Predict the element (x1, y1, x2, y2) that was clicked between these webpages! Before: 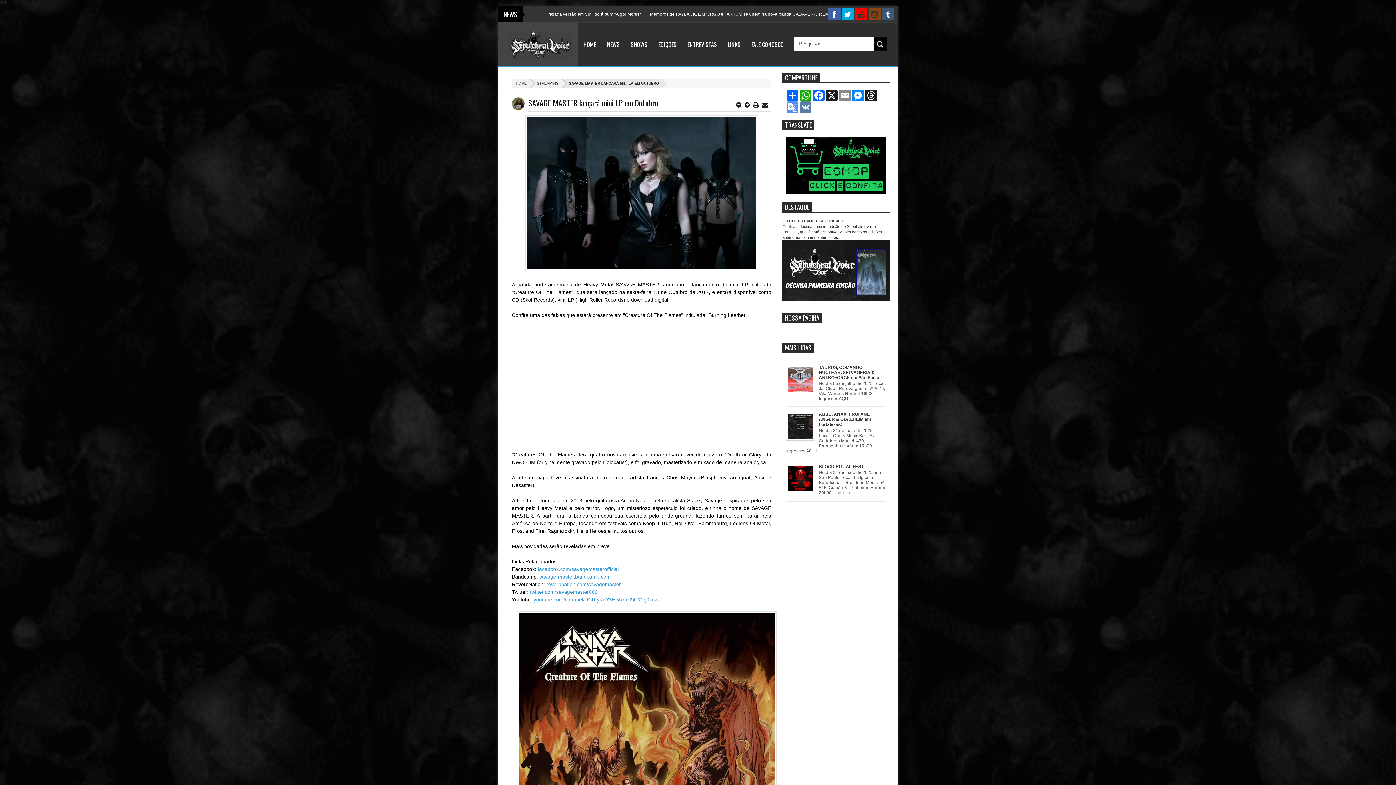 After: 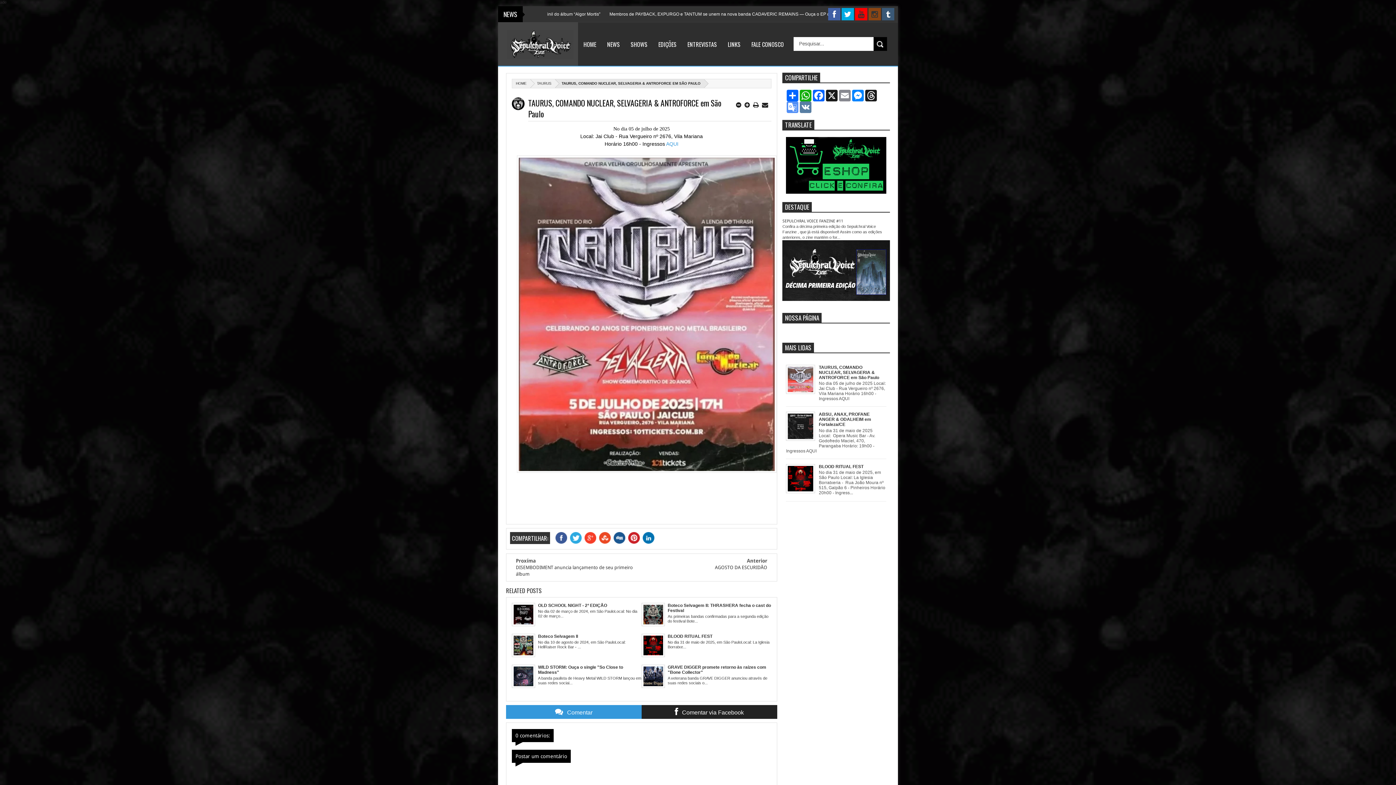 Action: label: TAURUS, COMANDO NUCLEAR, SELVAGERIA & ANTROFORCE em São Paulo bbox: (819, 364, 879, 380)